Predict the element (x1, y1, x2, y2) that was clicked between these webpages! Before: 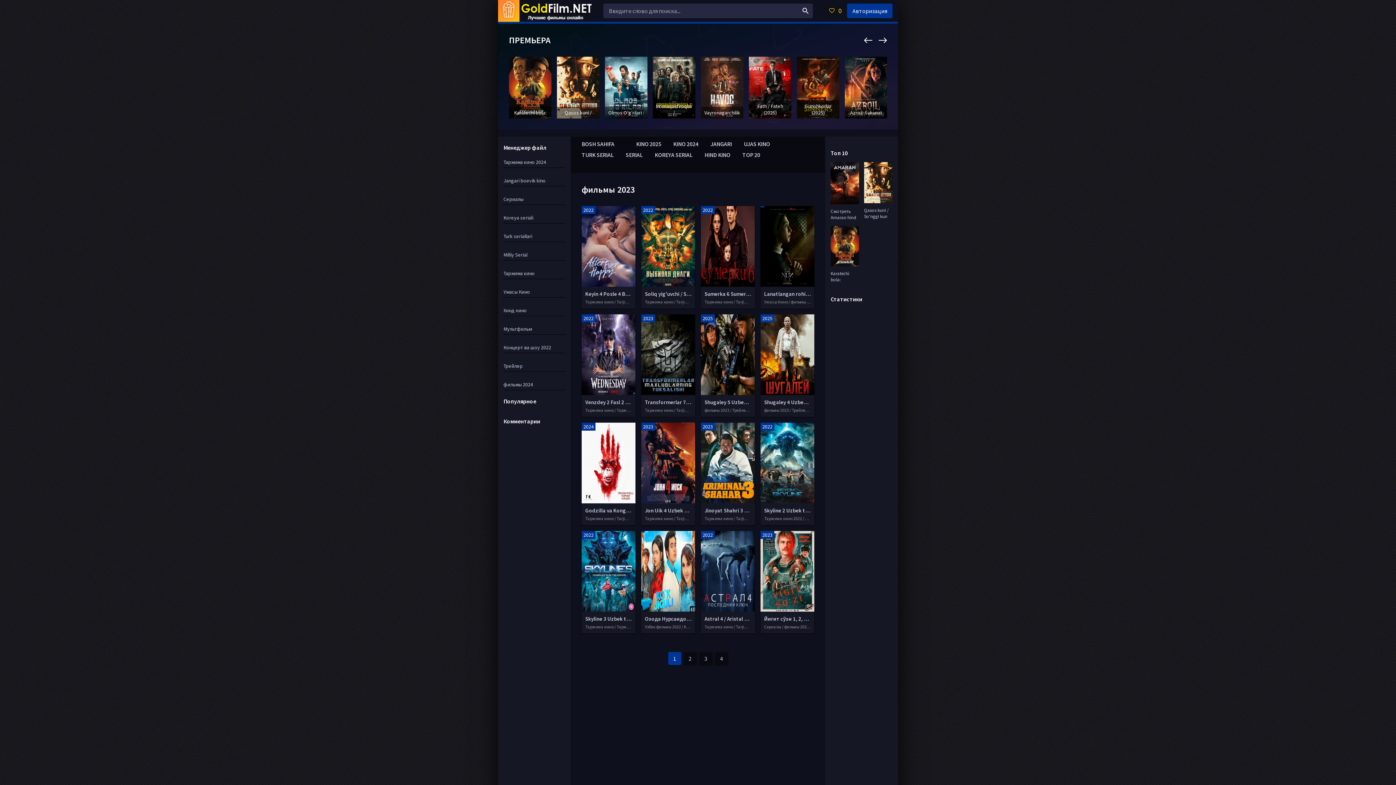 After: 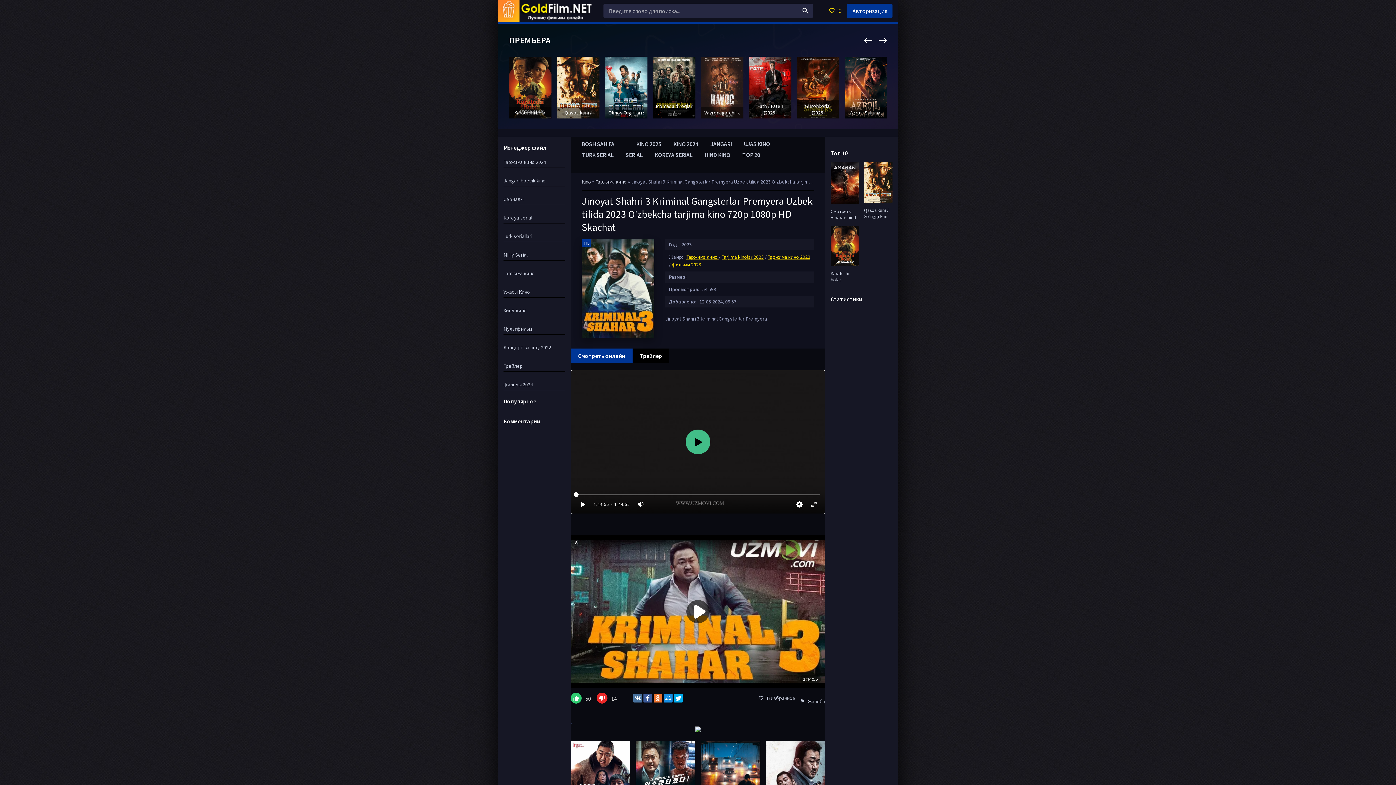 Action: bbox: (701, 422, 754, 525) label: 2023
Jinoyat Shahri 3 Kriminal Gangsterlar Premyera Uzbek tilida 2023 O'zbekcha tarjima kino 720p 1080p HD Skachat
Таржима кино / Tarjima kinolar 2023 / Таржима кино 2022 / фильмы 2023